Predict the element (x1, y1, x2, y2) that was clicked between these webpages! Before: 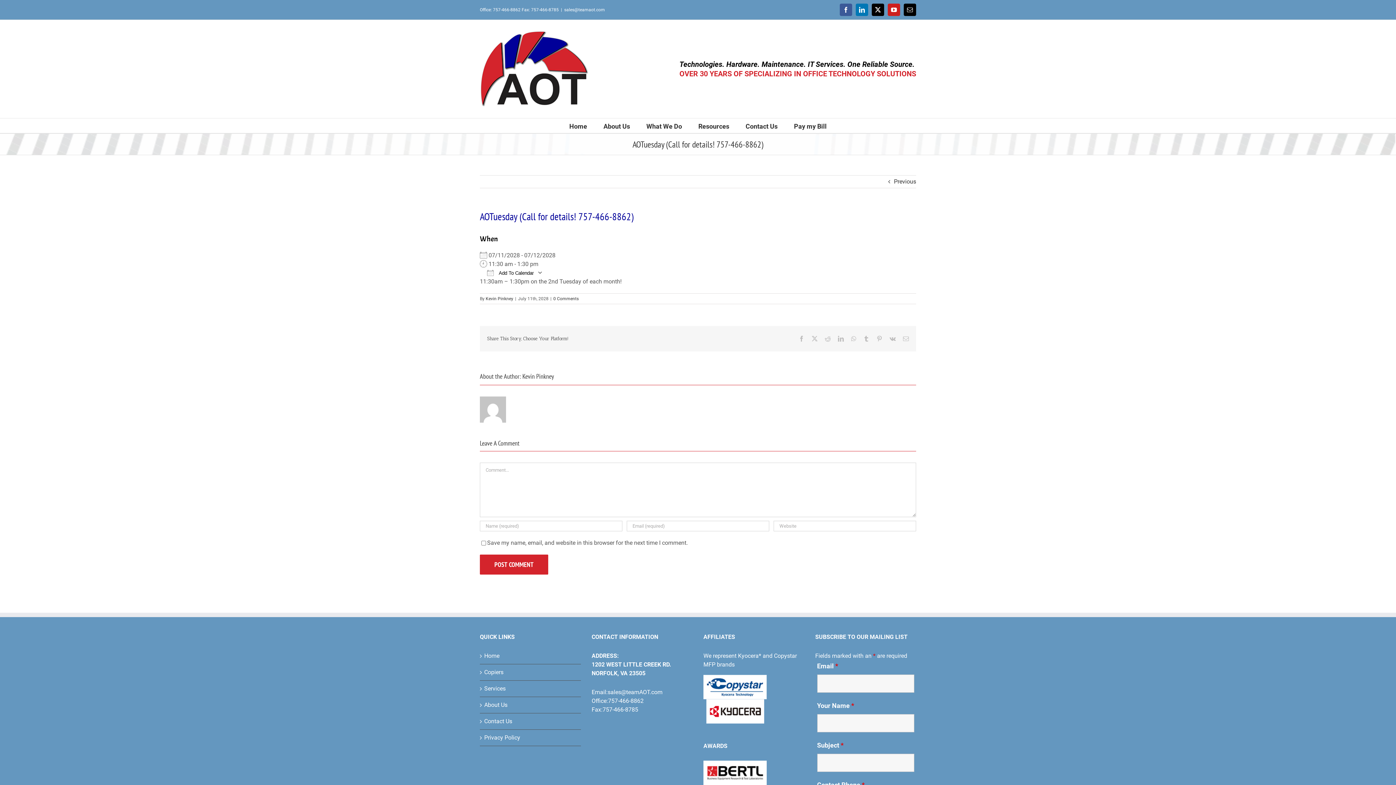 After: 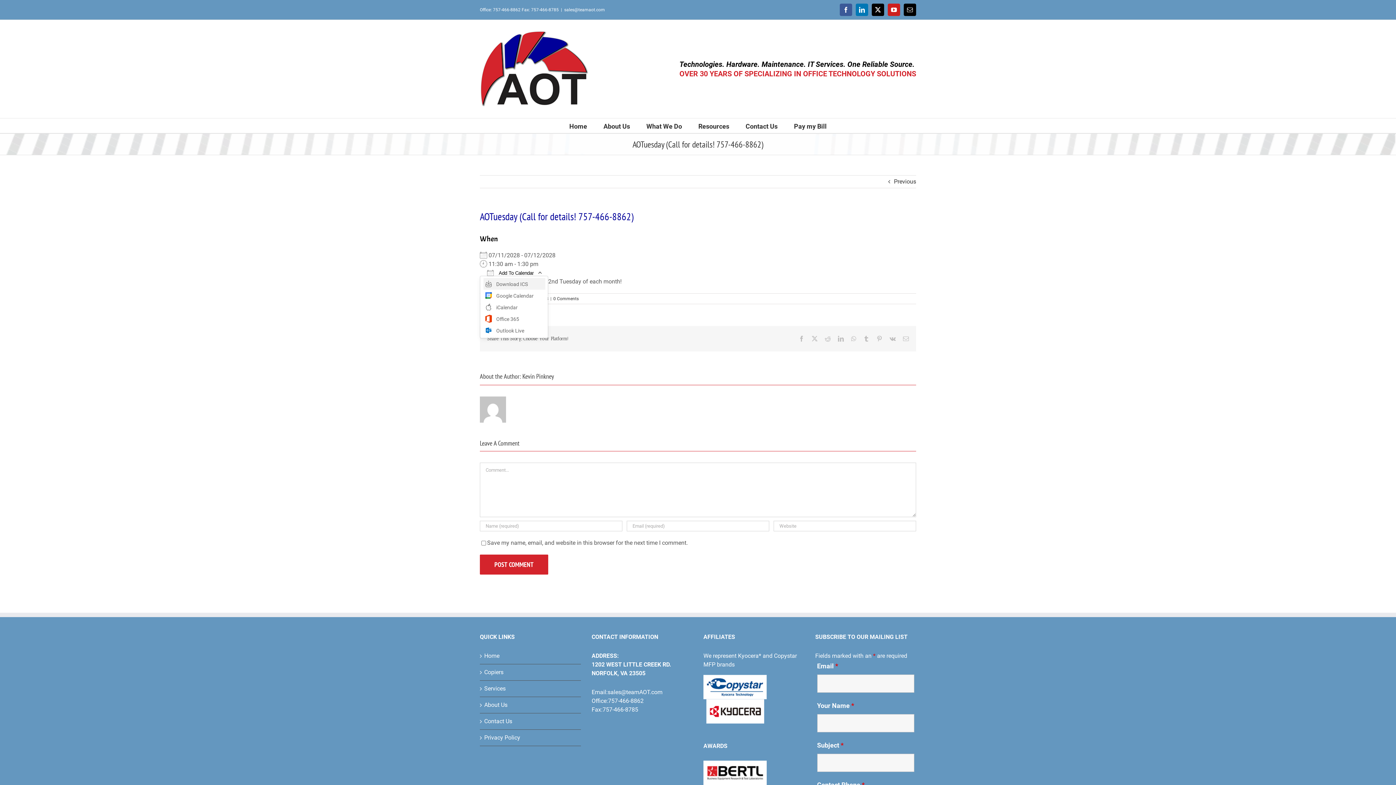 Action: bbox: (480, 269, 548, 275) label:  Add To Calendar